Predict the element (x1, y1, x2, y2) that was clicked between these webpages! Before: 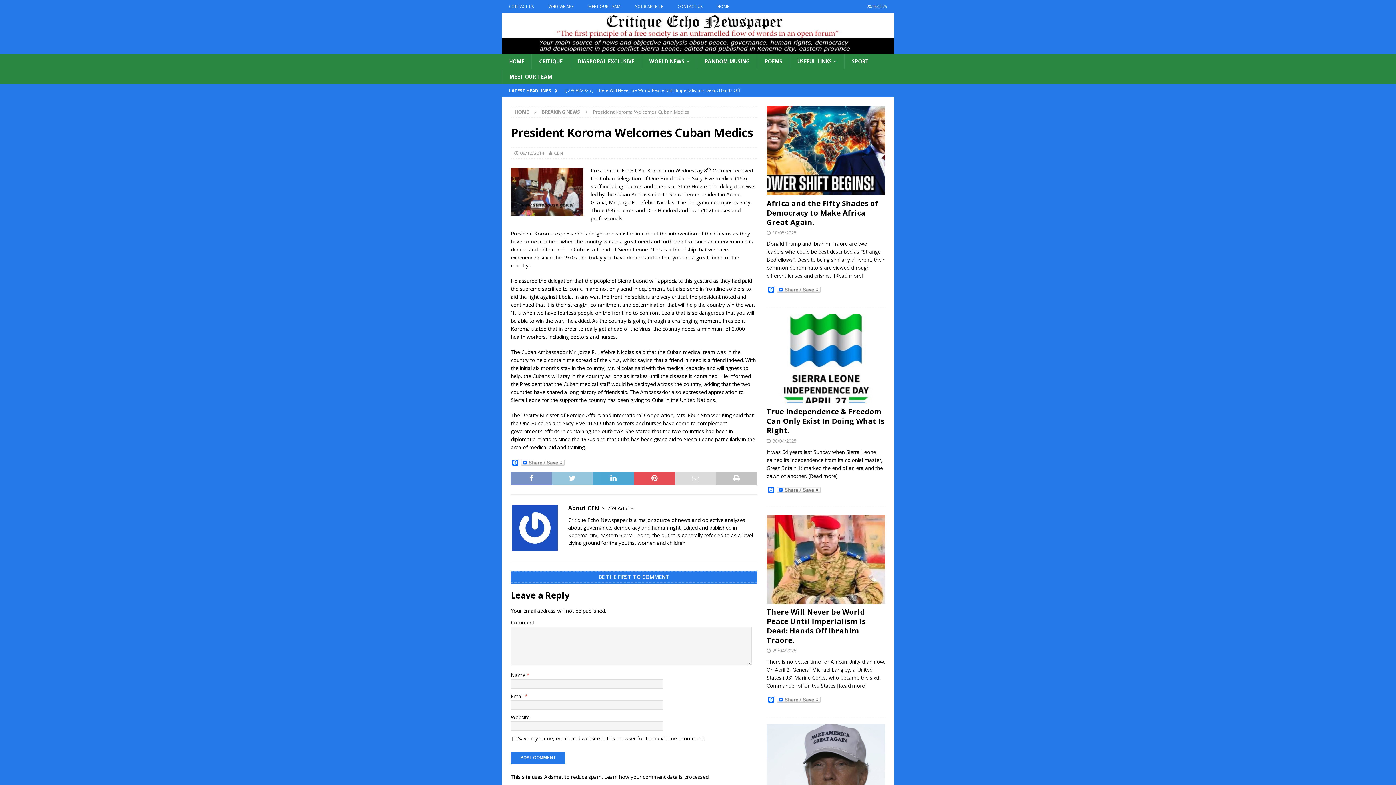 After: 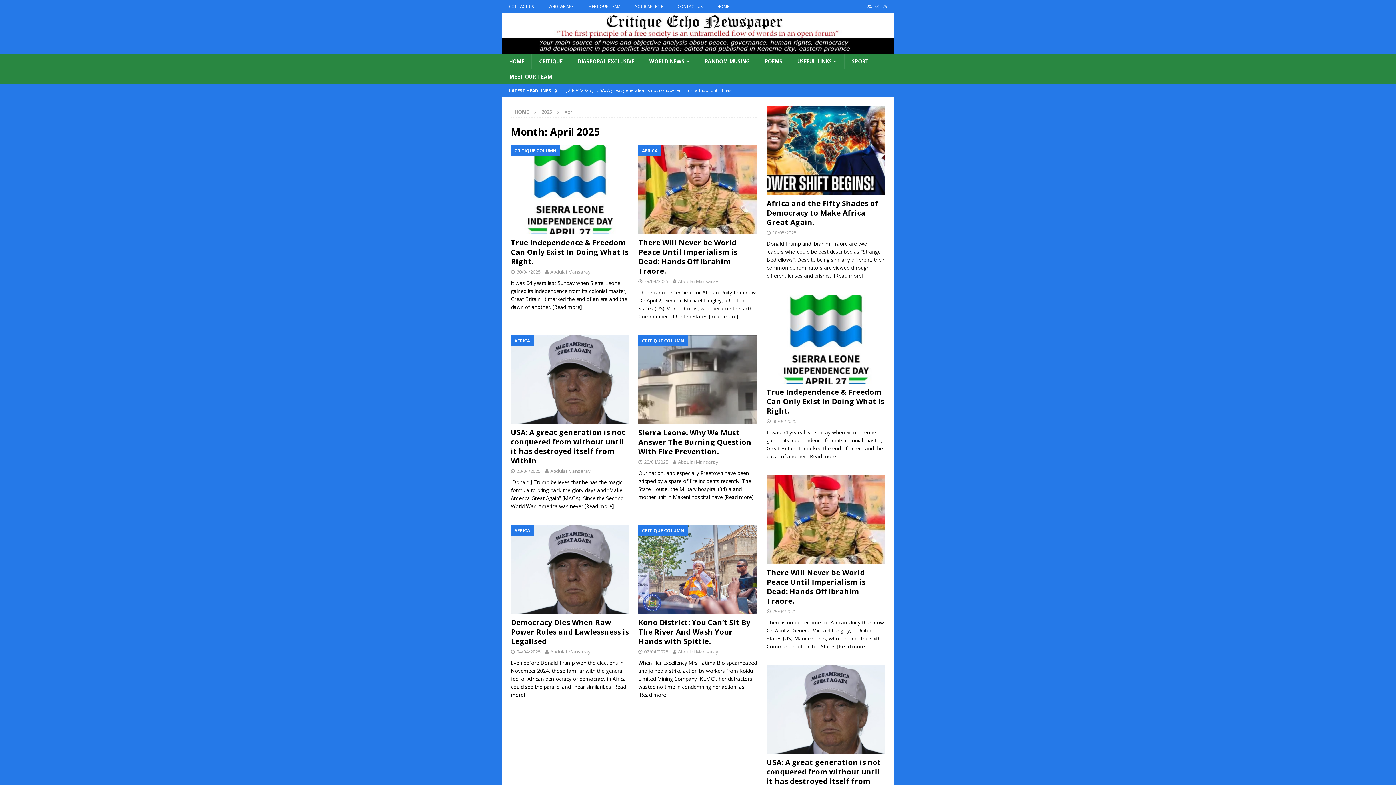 Action: bbox: (772, 647, 796, 654) label: 29/04/2025